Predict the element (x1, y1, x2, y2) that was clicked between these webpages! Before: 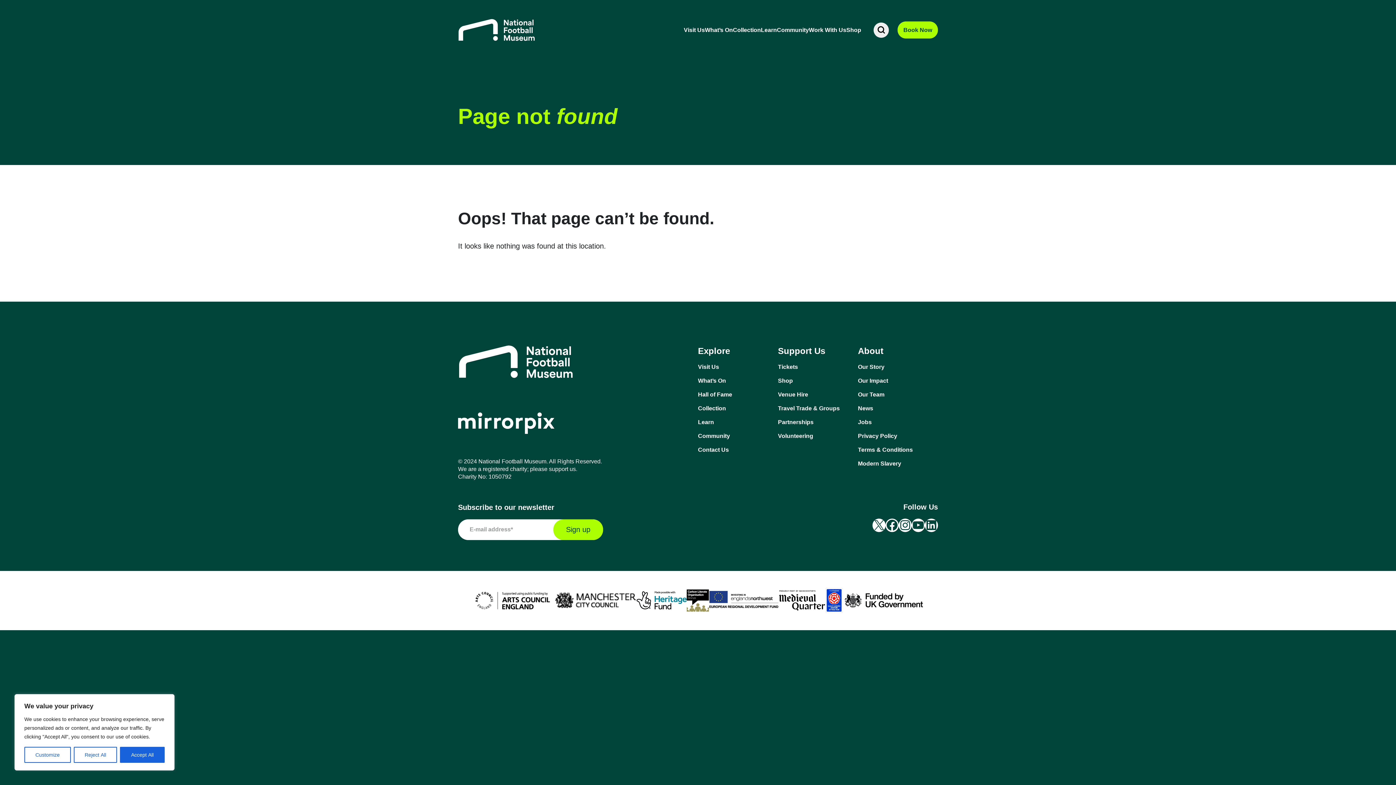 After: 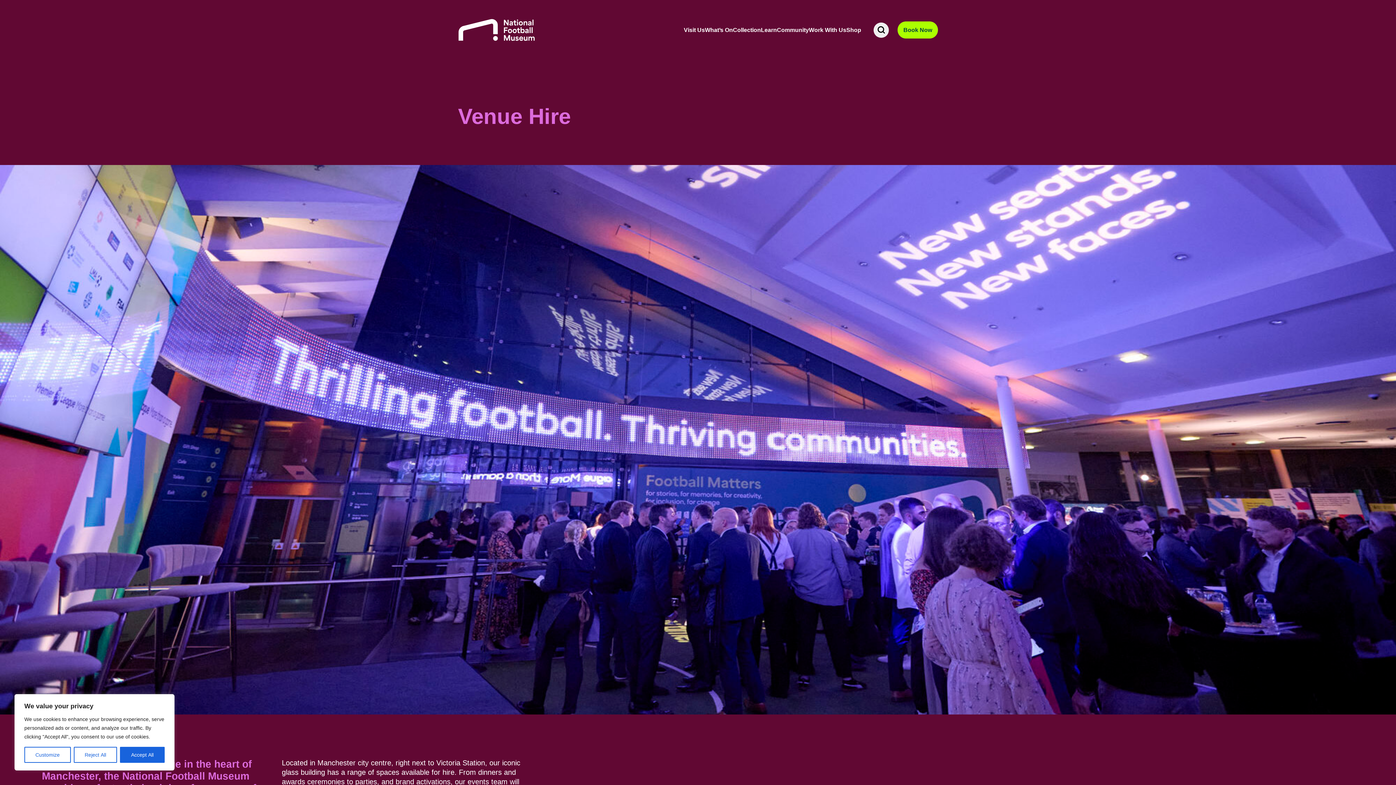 Action: label: Venue Hire bbox: (778, 390, 858, 398)